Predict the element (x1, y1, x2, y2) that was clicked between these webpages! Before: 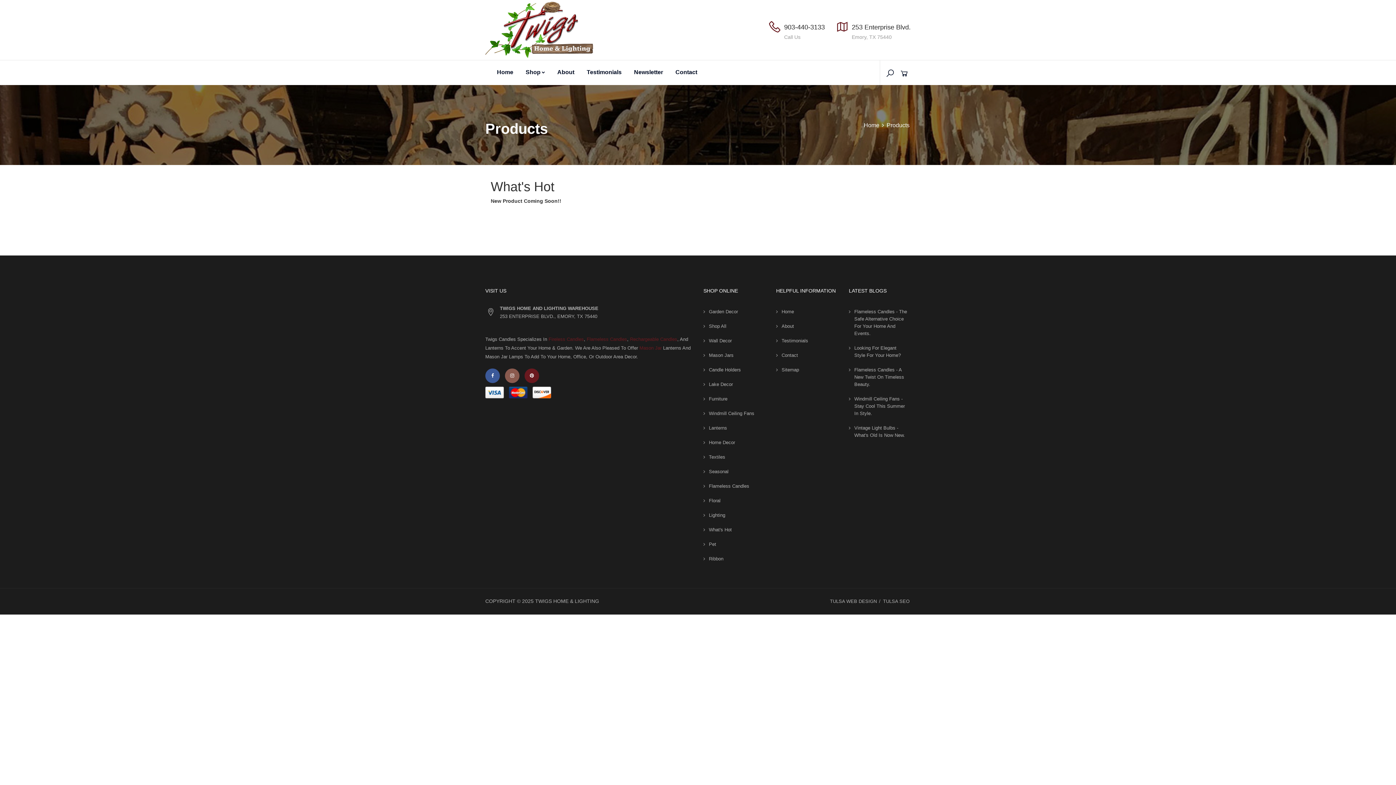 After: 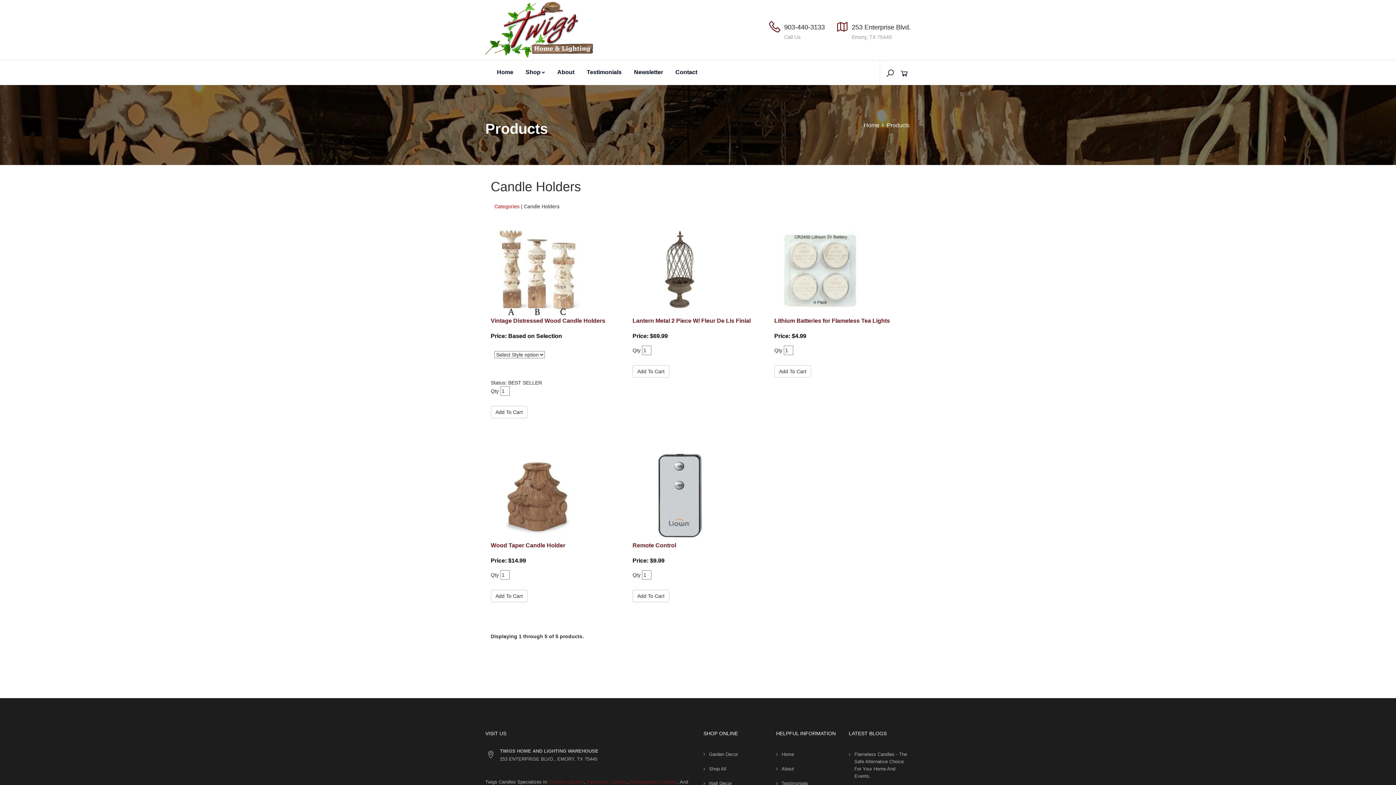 Action: bbox: (709, 367, 741, 372) label: Candle Holders